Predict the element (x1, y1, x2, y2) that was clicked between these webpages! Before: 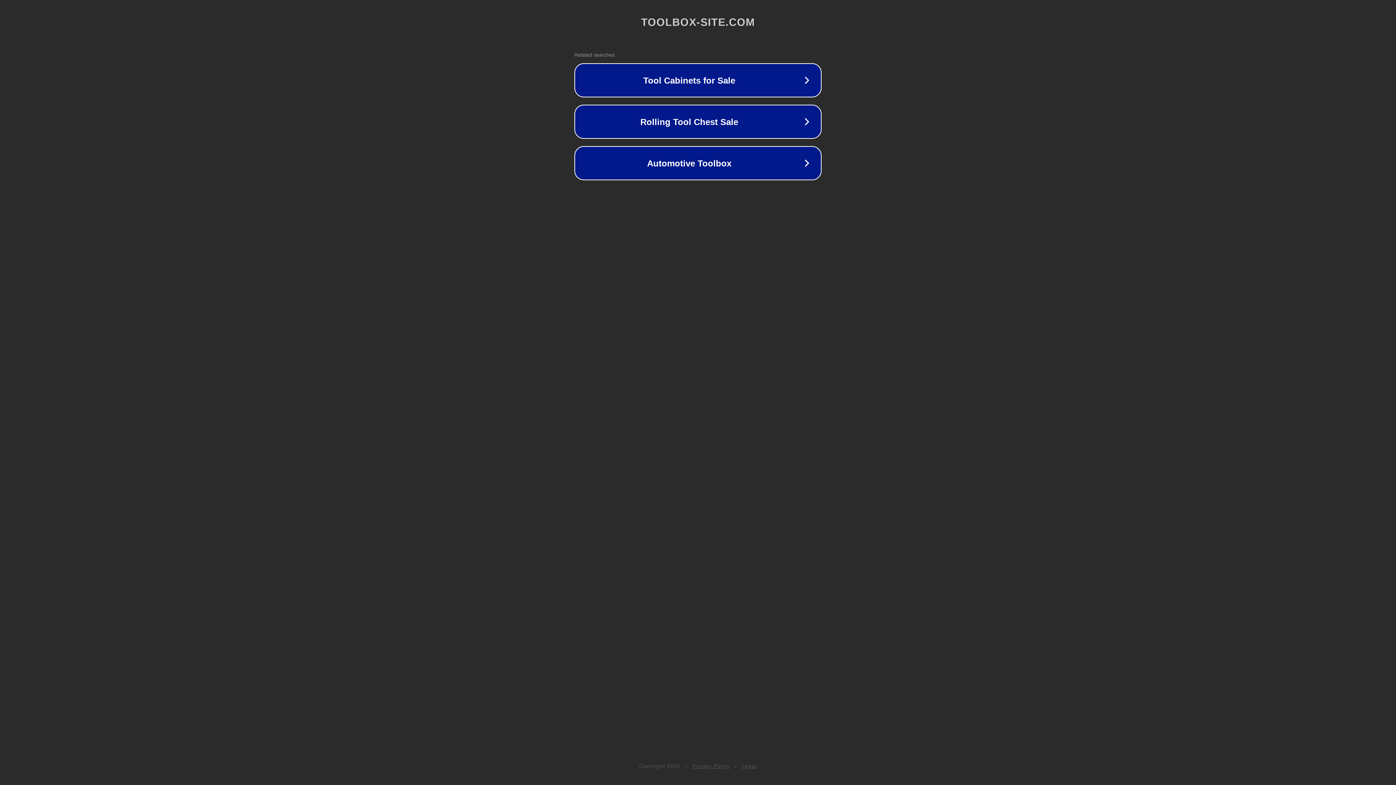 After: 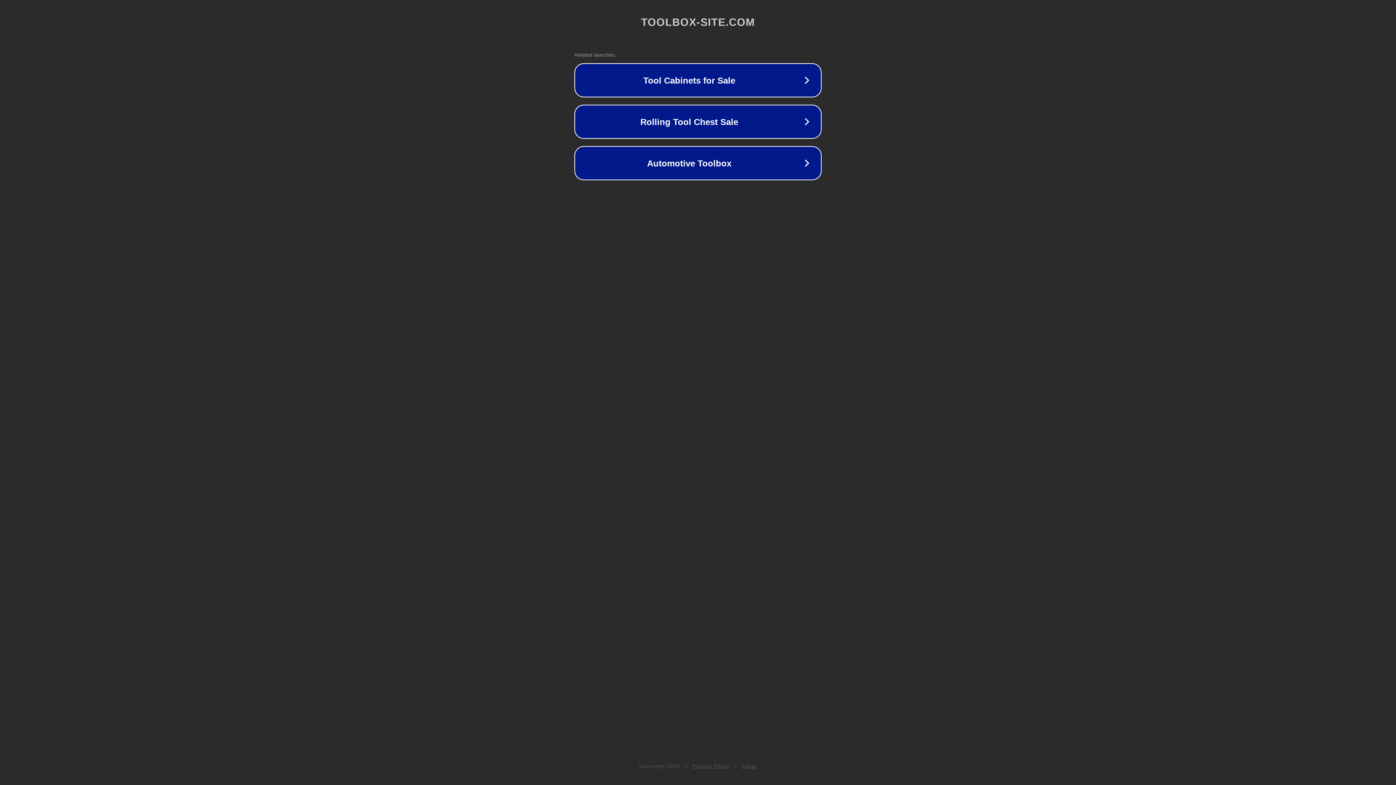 Action: label: Legal bbox: (742, 763, 757, 769)